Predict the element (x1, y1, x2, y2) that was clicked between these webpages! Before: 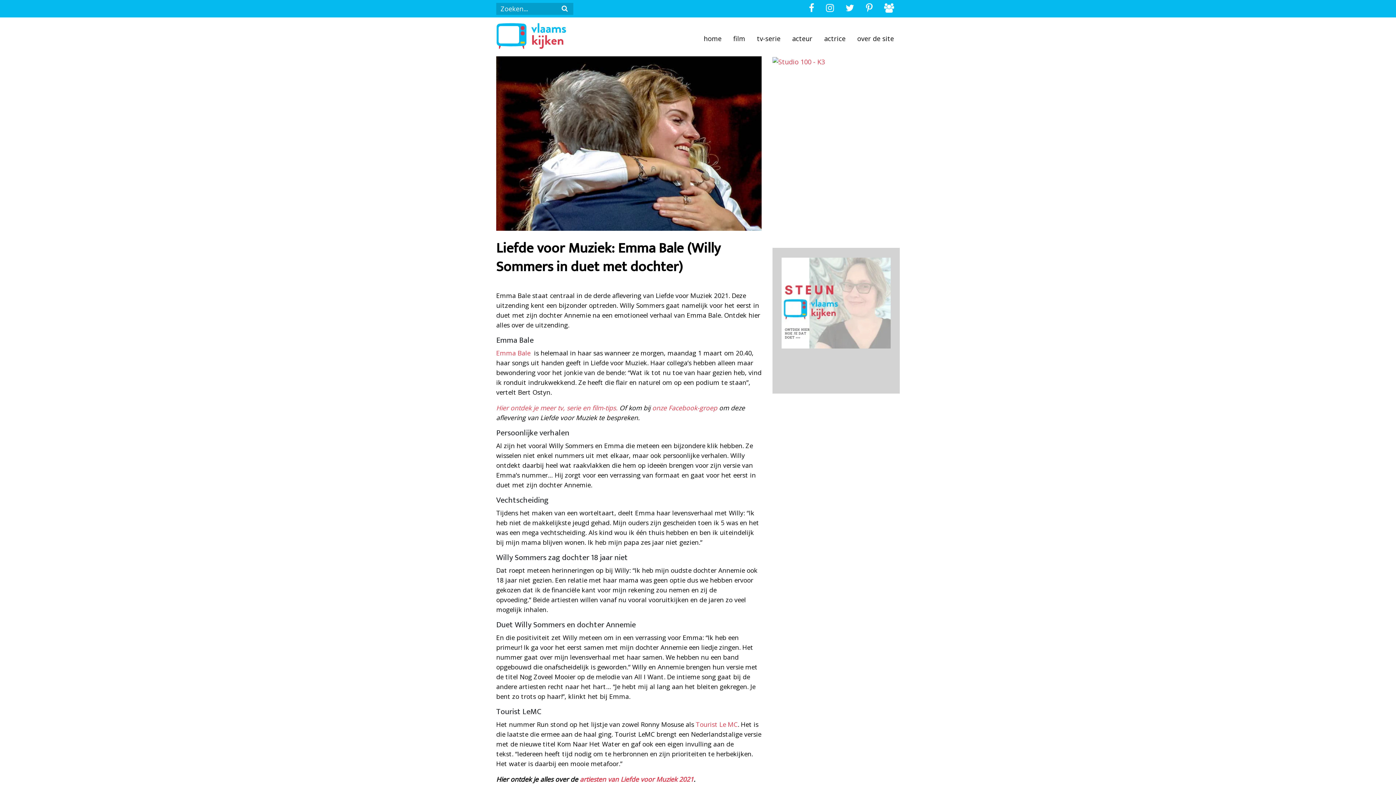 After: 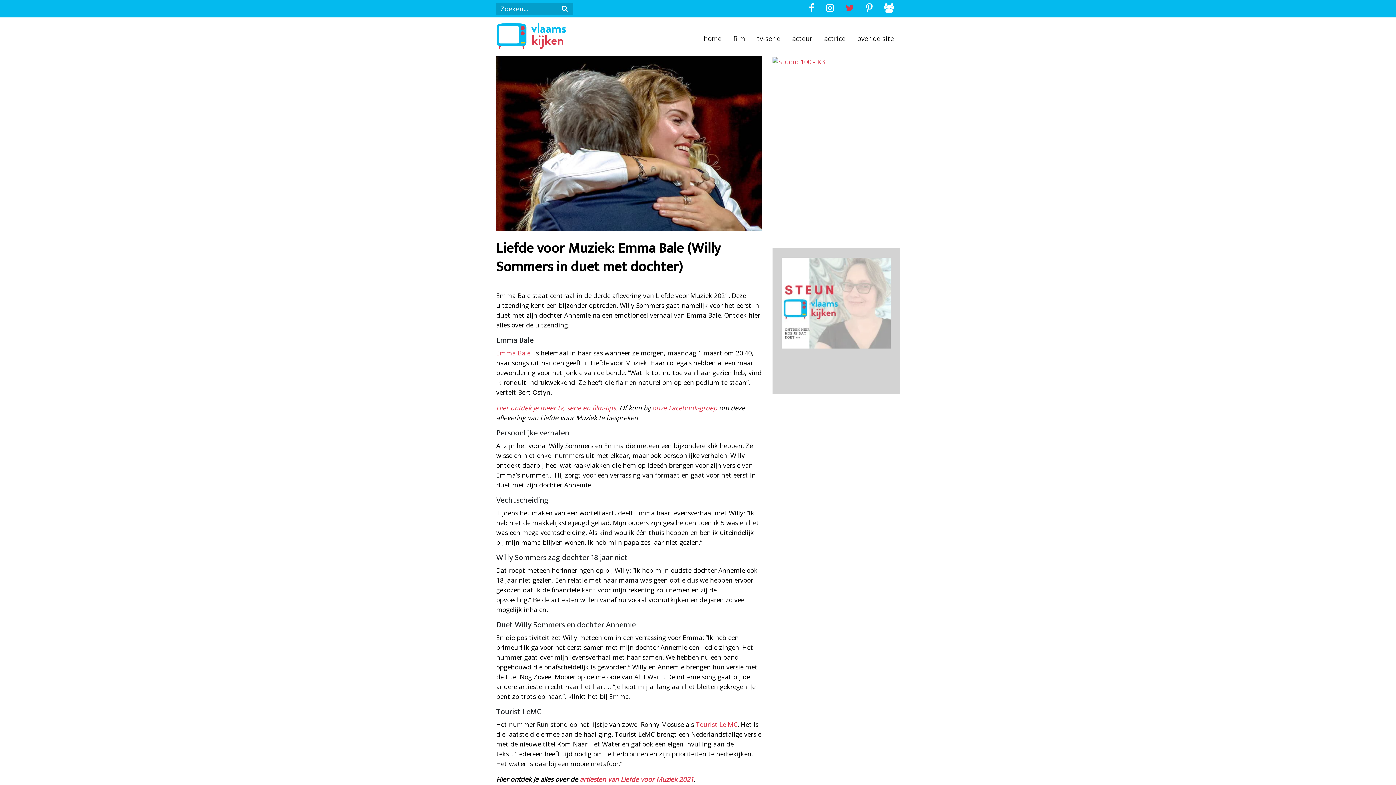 Action: bbox: (840, -1, 860, 18)